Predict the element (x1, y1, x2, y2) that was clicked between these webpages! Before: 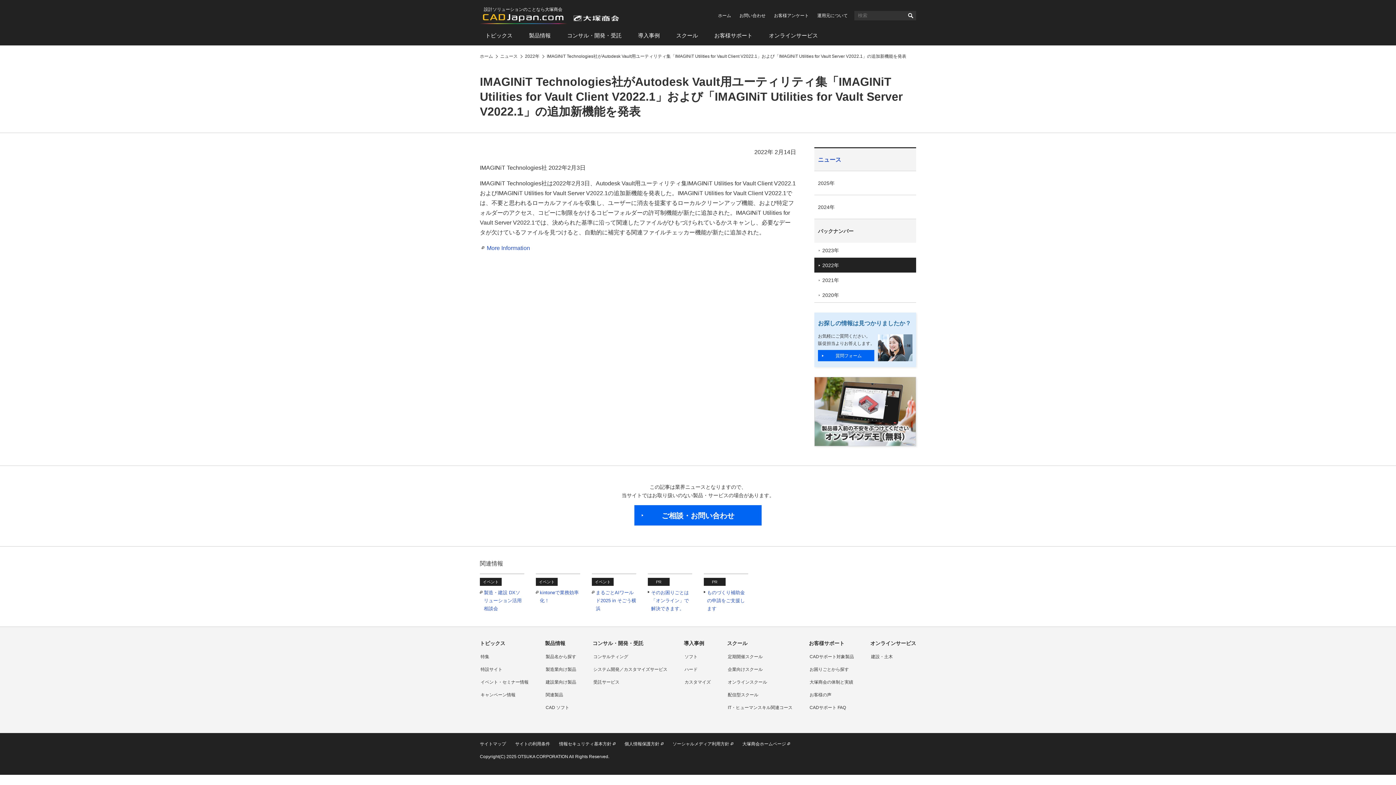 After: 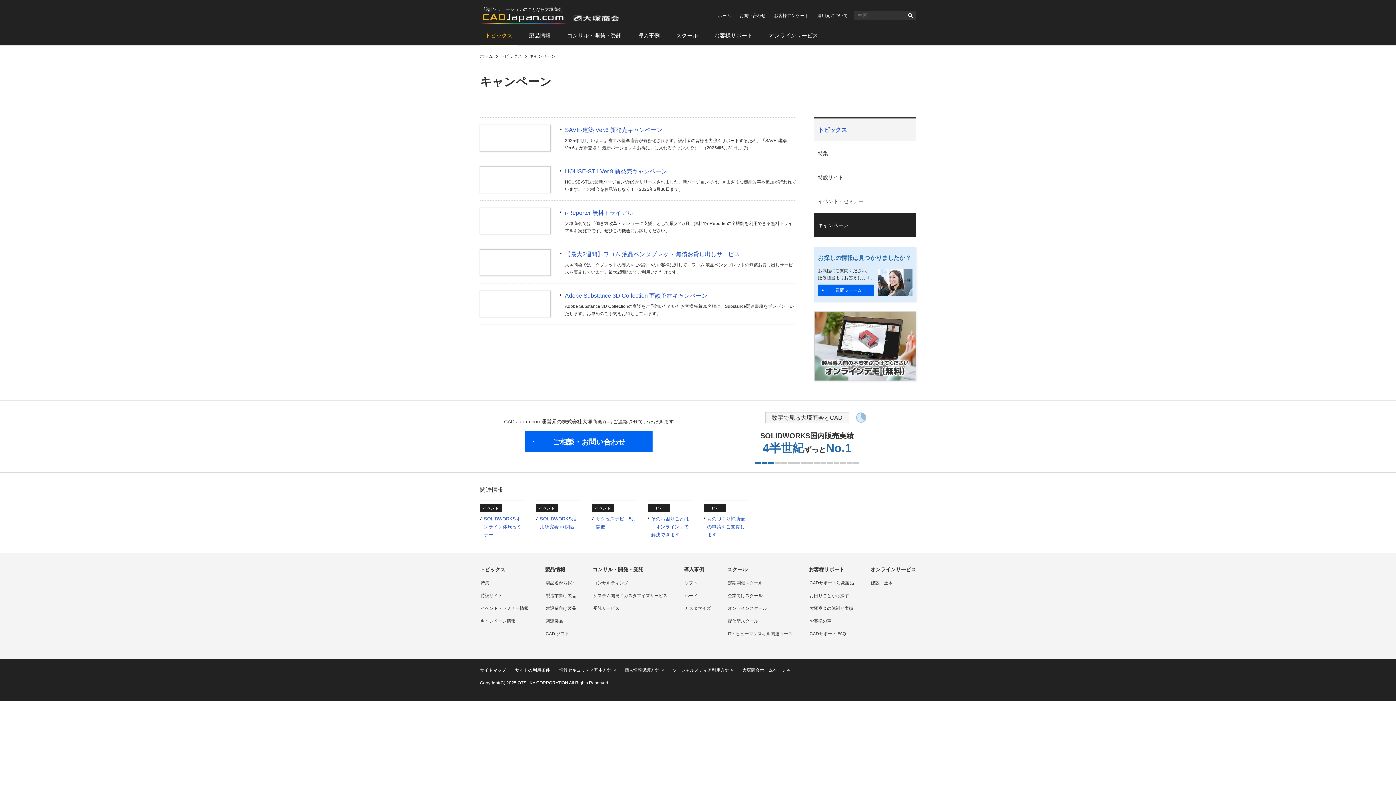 Action: label: キャンペーン情報 bbox: (480, 692, 515, 697)